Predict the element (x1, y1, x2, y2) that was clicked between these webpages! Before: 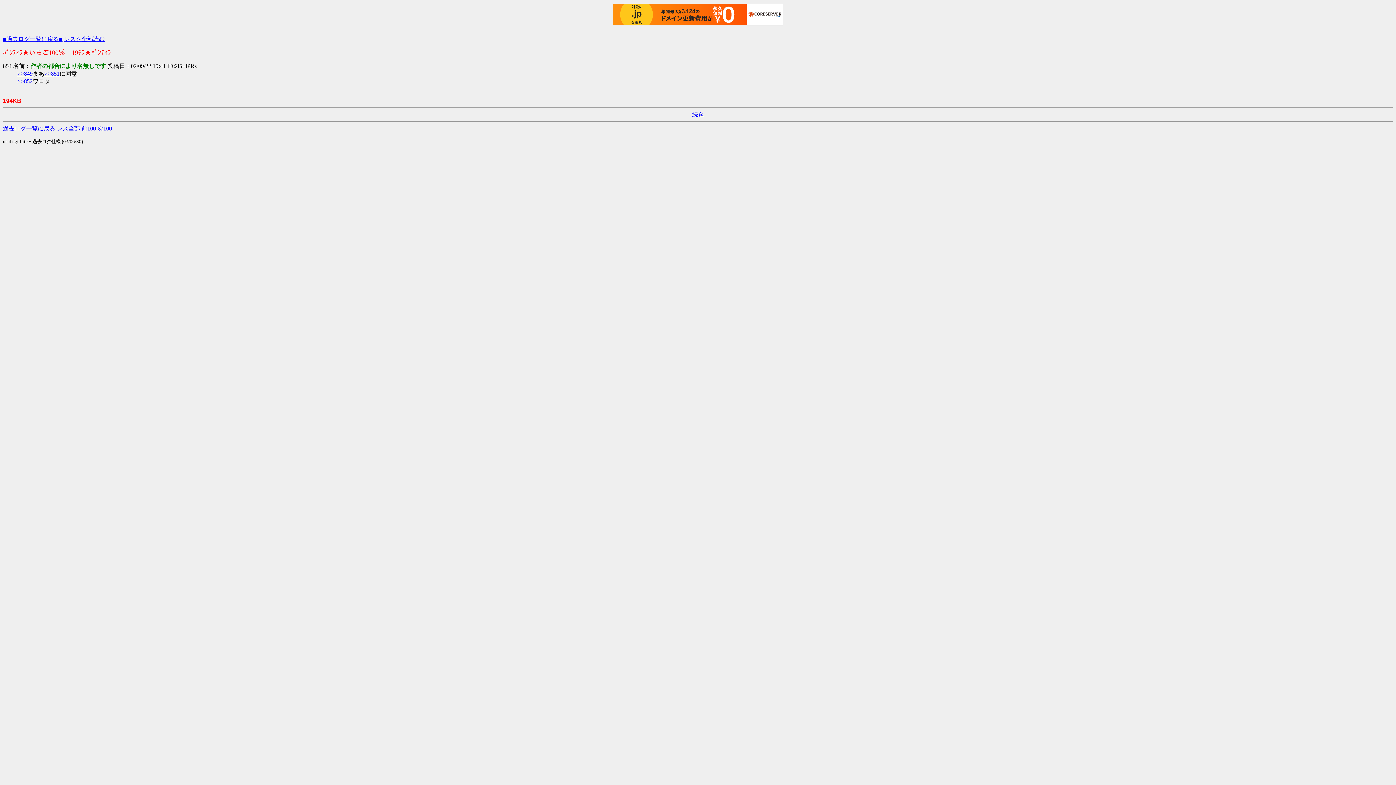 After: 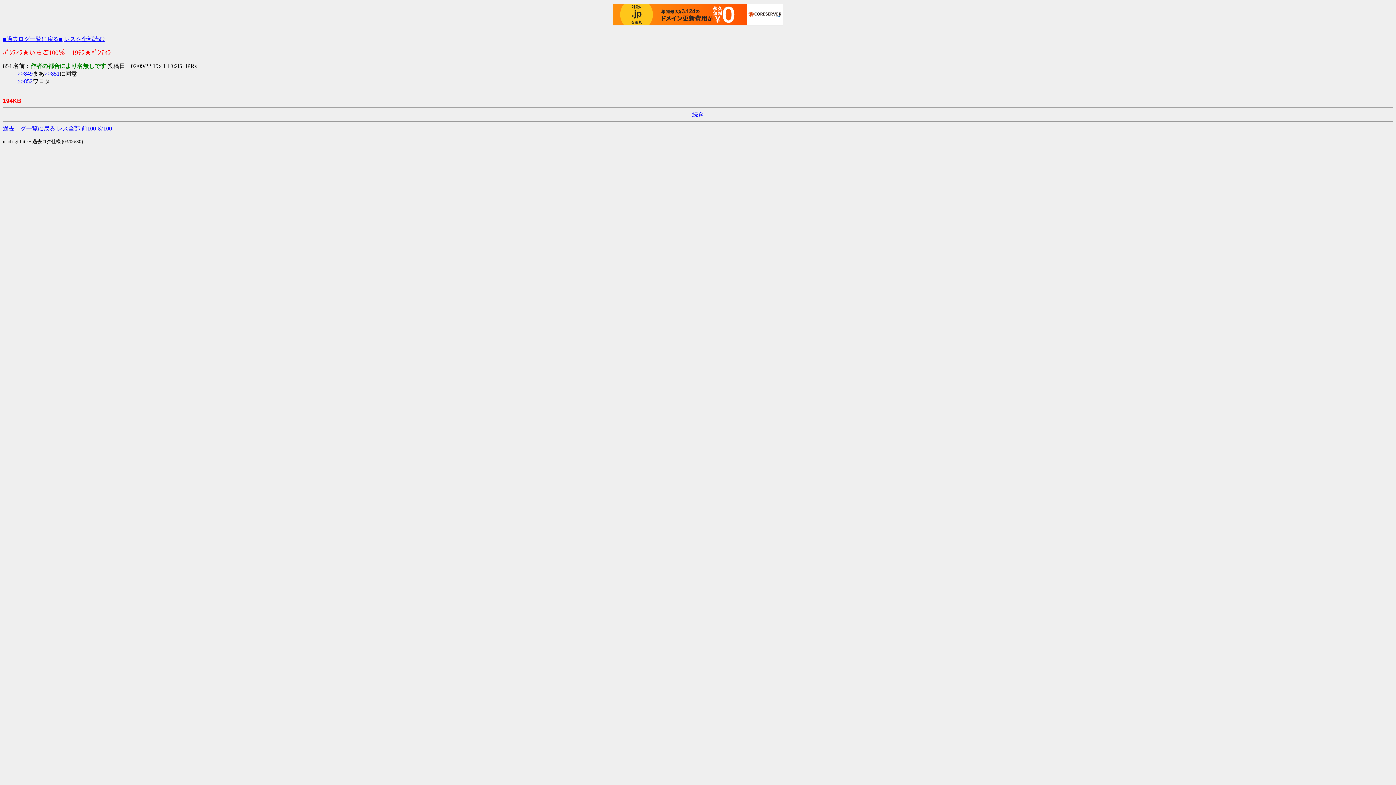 Action: bbox: (17, 70, 32, 76) label: >>849